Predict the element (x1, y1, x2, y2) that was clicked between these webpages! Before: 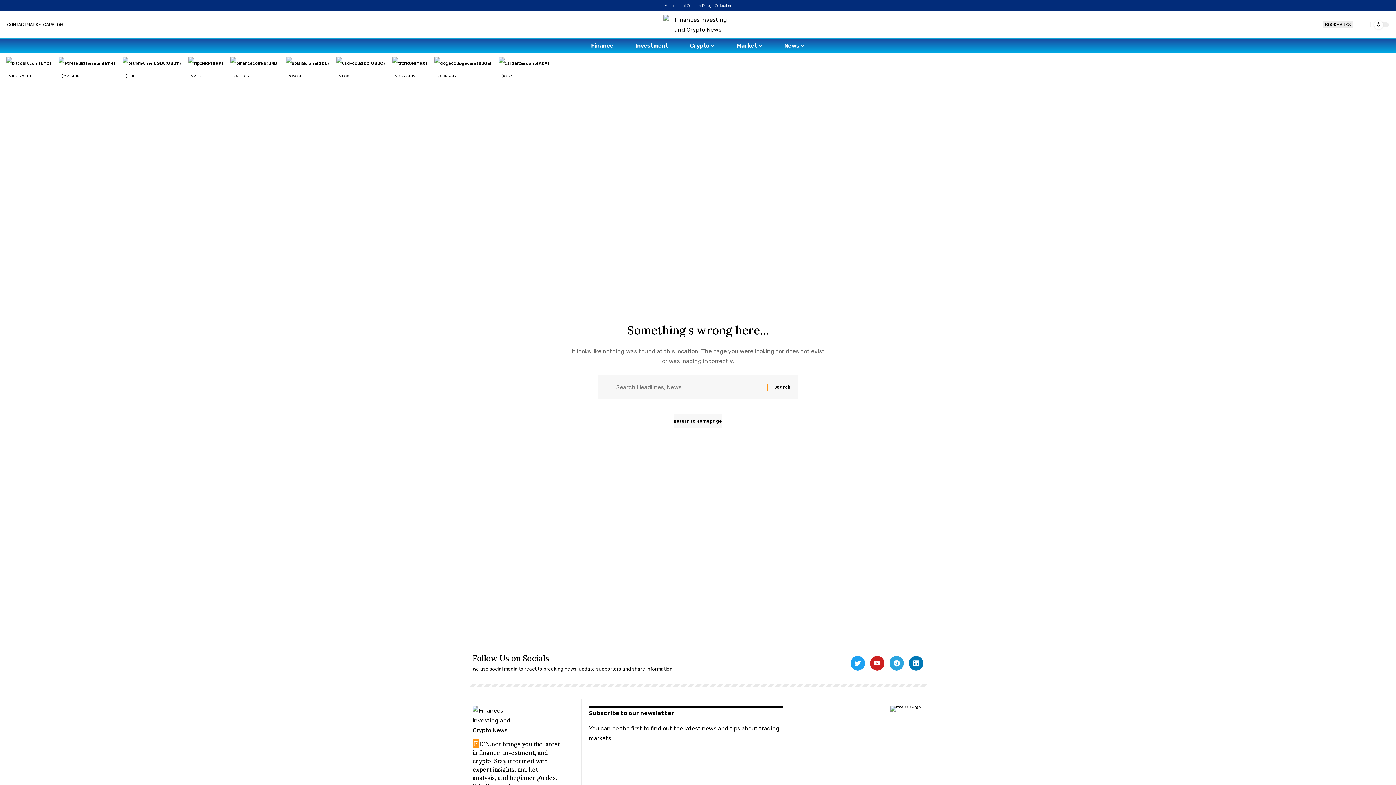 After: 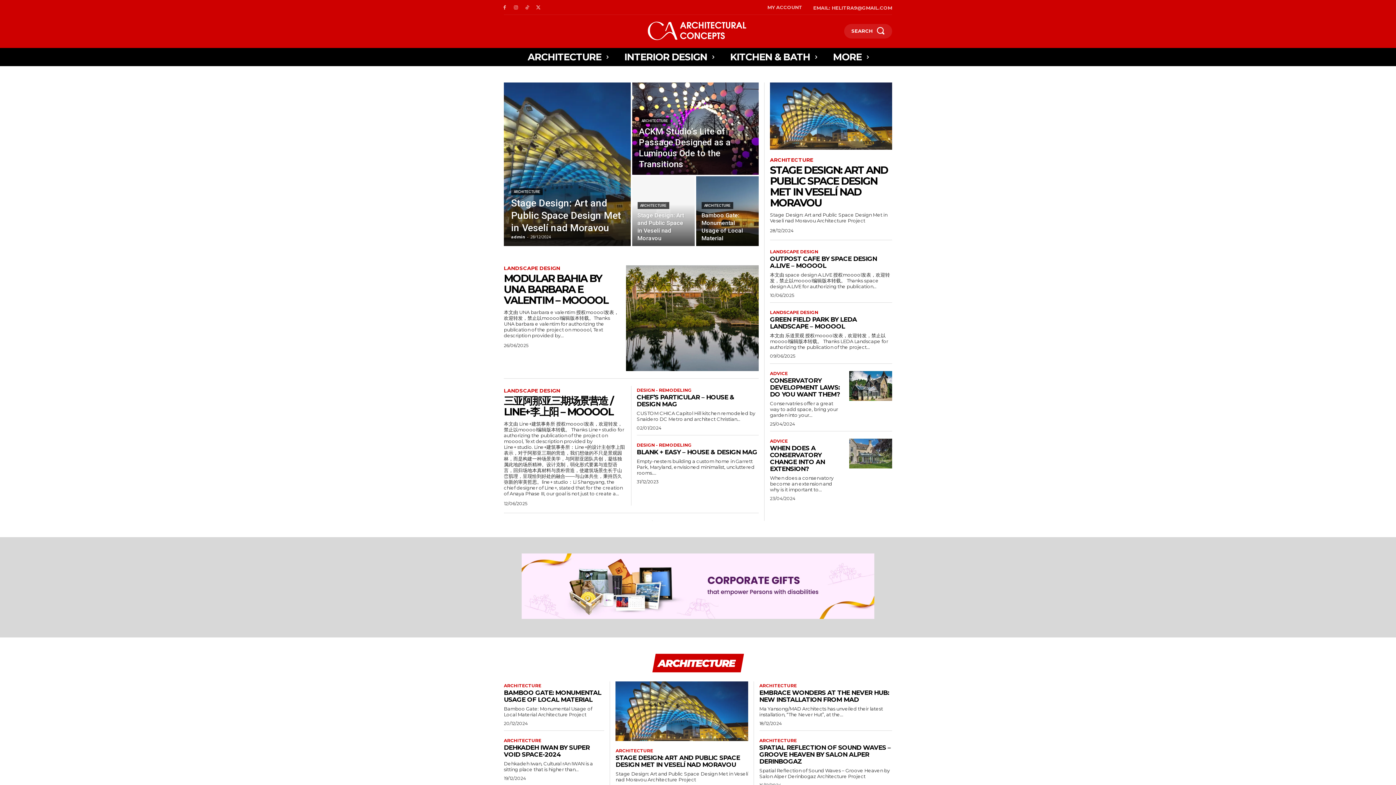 Action: bbox: (665, 3, 731, 7) label: Architectural Concept Design Collection